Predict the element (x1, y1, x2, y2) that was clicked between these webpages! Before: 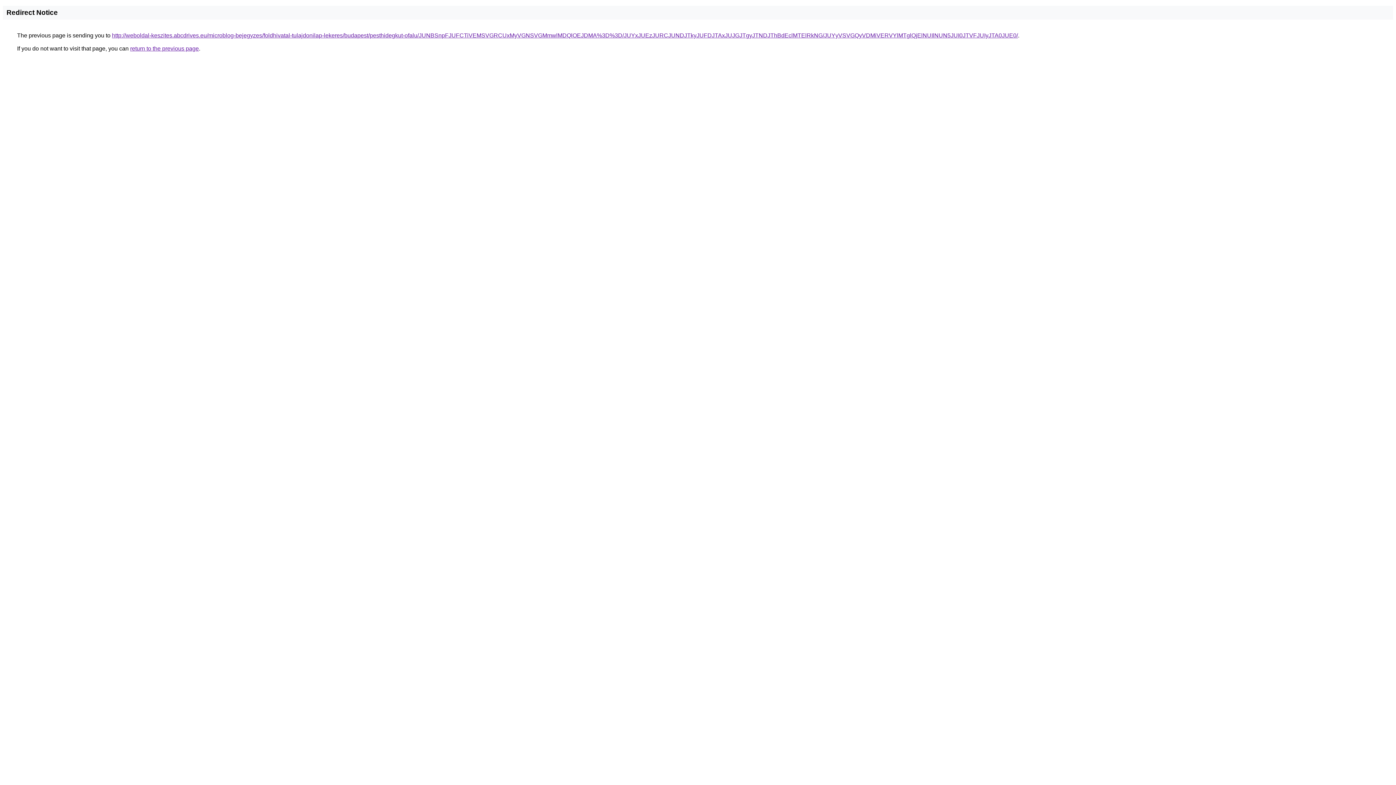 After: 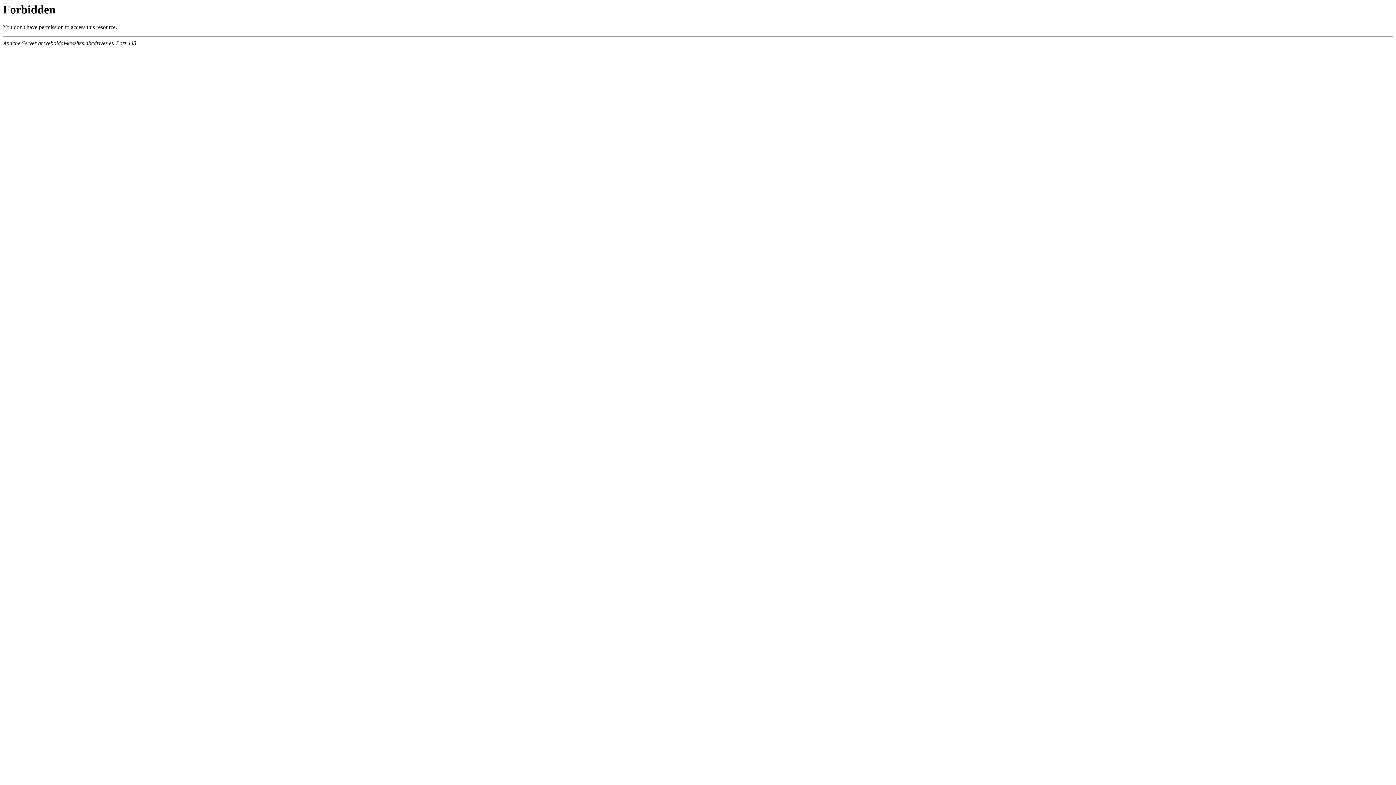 Action: label: http://weboldal-keszites.abcdrives.eu/microblog-bejegyzes/foldhivatal-tulajdonilap-lekeres/budapest/pesthidegkut-ofalu/JUNBSnpFJUFCTiVEMSVGRCUxMyVGNSVGMmwlMDQlOEJDMA%3D%3D/JUYxJUEzJURCJUNDJTkyJUFDJTAxJUJGJTgyJTNDJThBdEclMTElRkNG/JUYyVSVGQyVDMiVERVYlMTglQjElNUIlNUN5JUI0JTVFJUIyJTA0JUE0/ bbox: (112, 32, 1018, 38)